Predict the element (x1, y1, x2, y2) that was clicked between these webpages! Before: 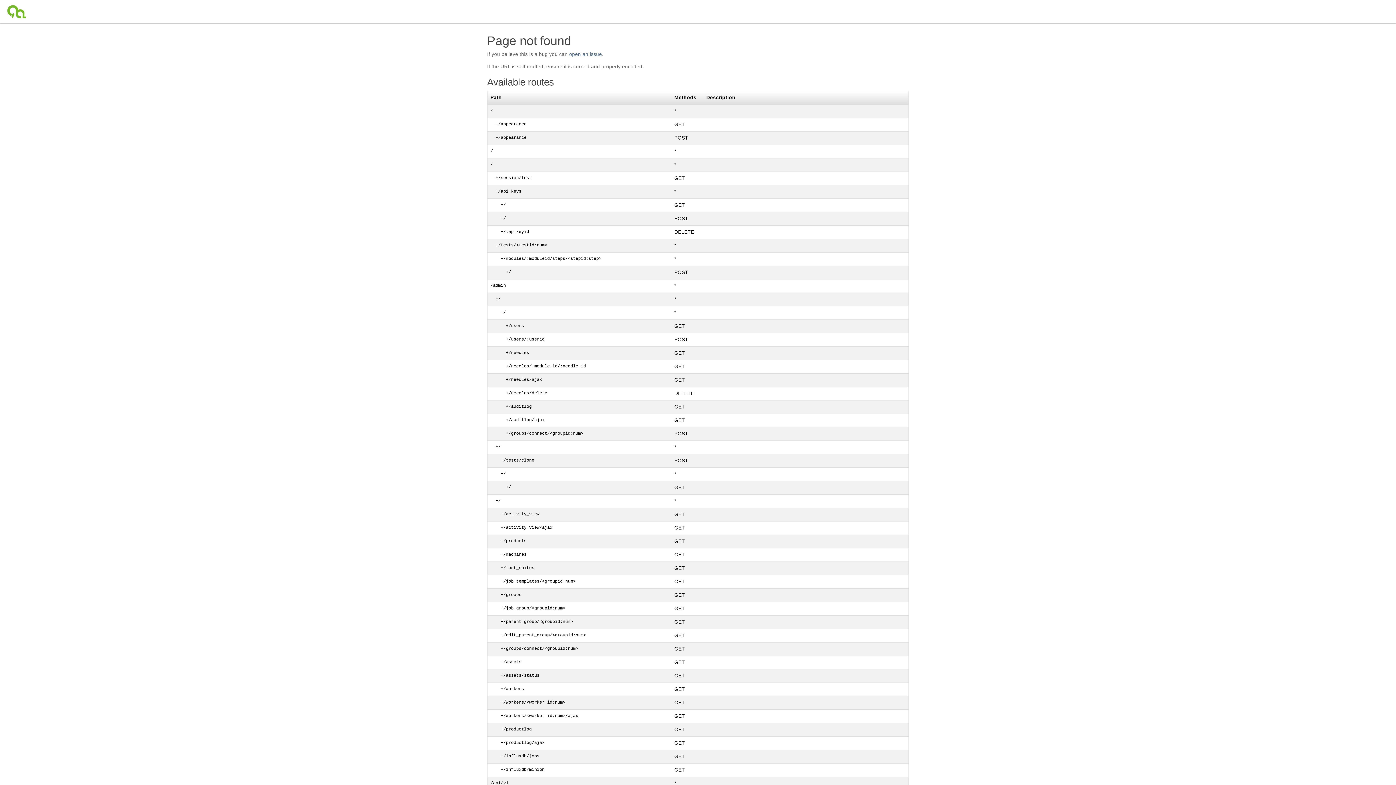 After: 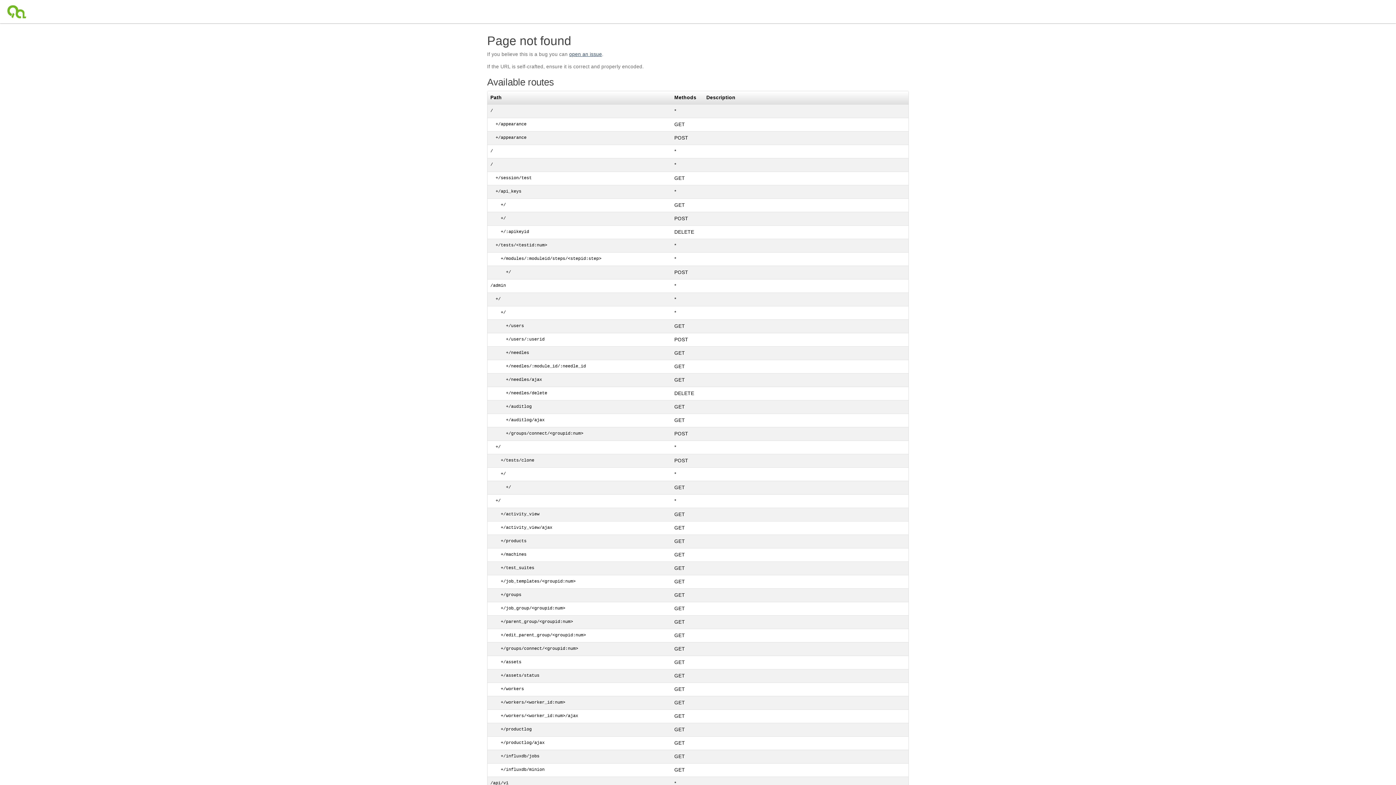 Action: label: open an issue bbox: (569, 51, 602, 57)